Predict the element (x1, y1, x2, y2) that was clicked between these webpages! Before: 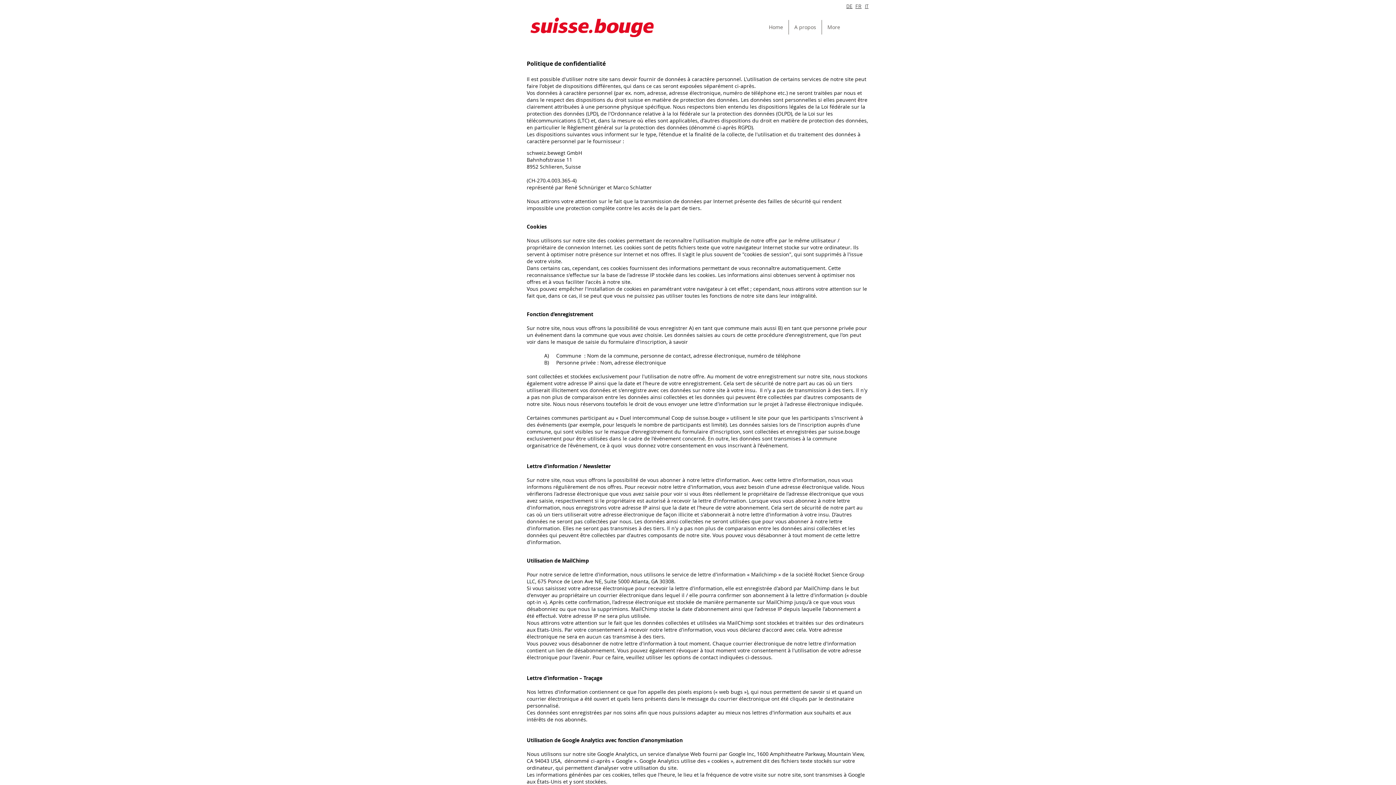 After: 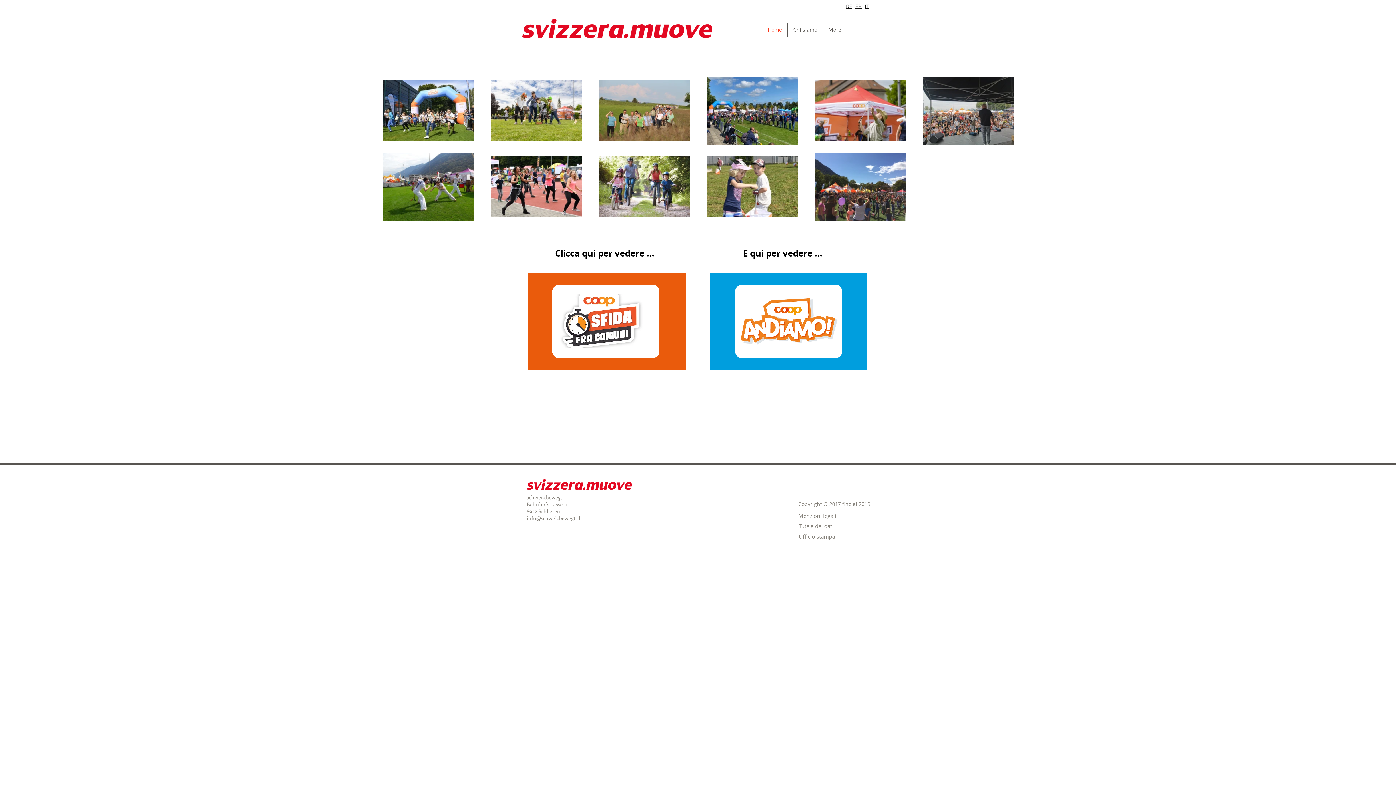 Action: bbox: (865, 3, 868, 9) label: IT